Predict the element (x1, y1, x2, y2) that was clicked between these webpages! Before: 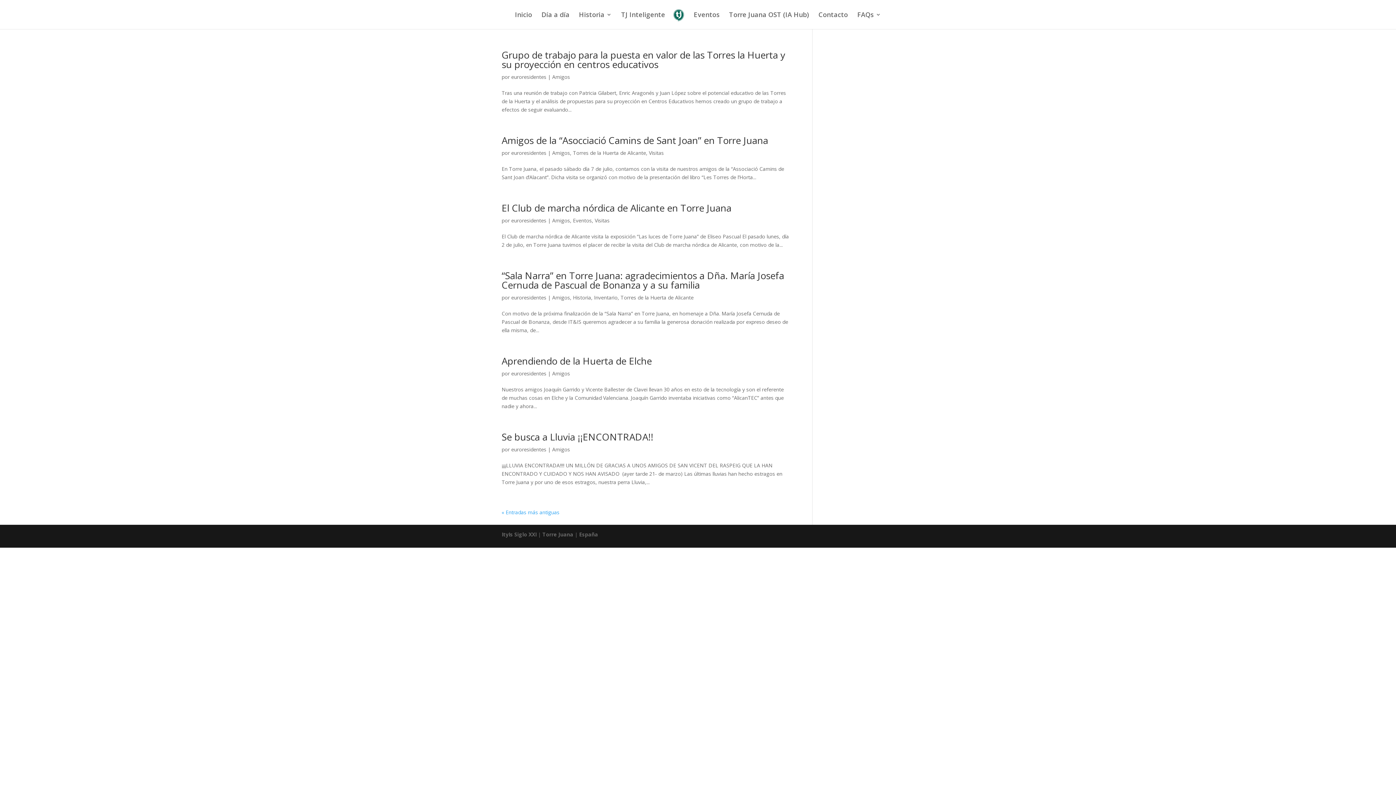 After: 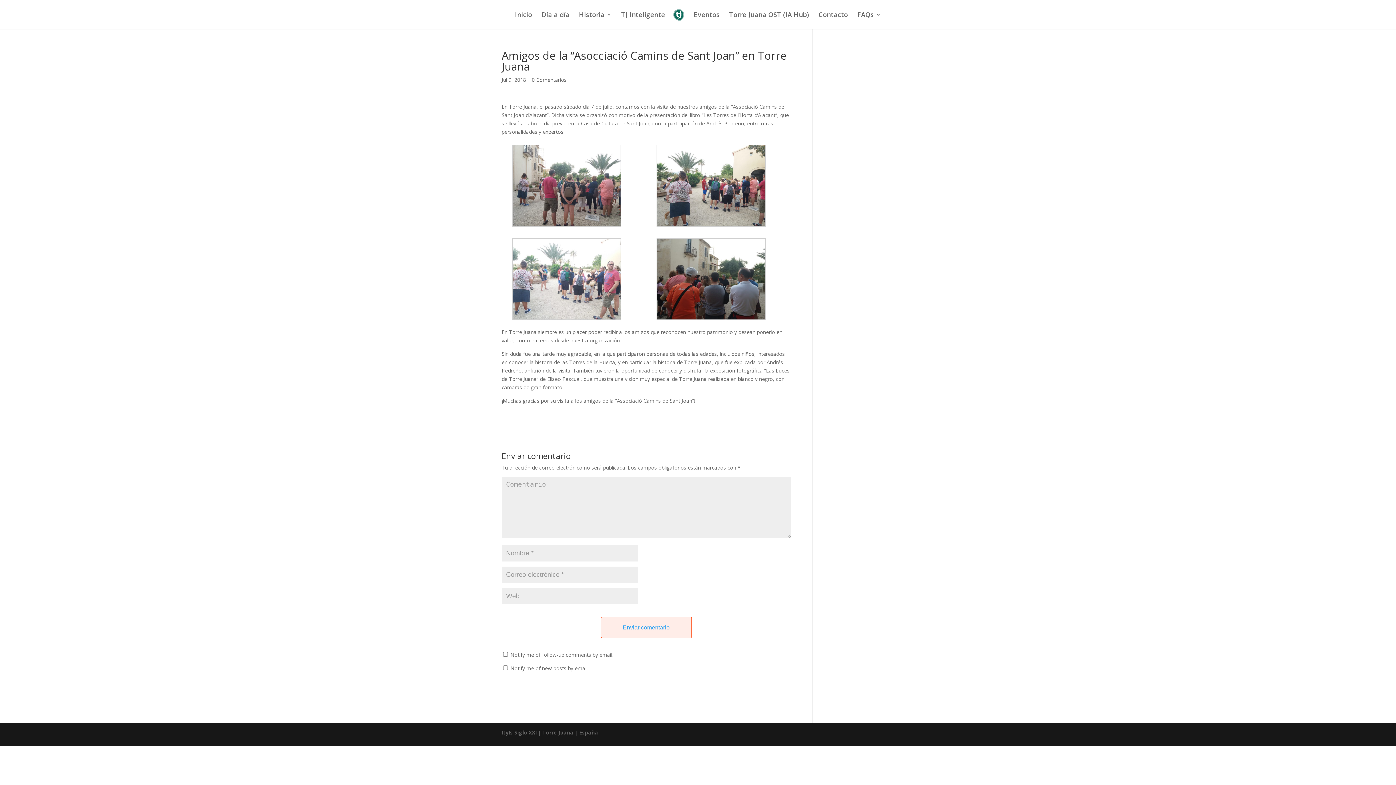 Action: bbox: (501, 133, 768, 146) label: Amigos de la “Asocciació Camins de Sant Joan” en Torre Juana